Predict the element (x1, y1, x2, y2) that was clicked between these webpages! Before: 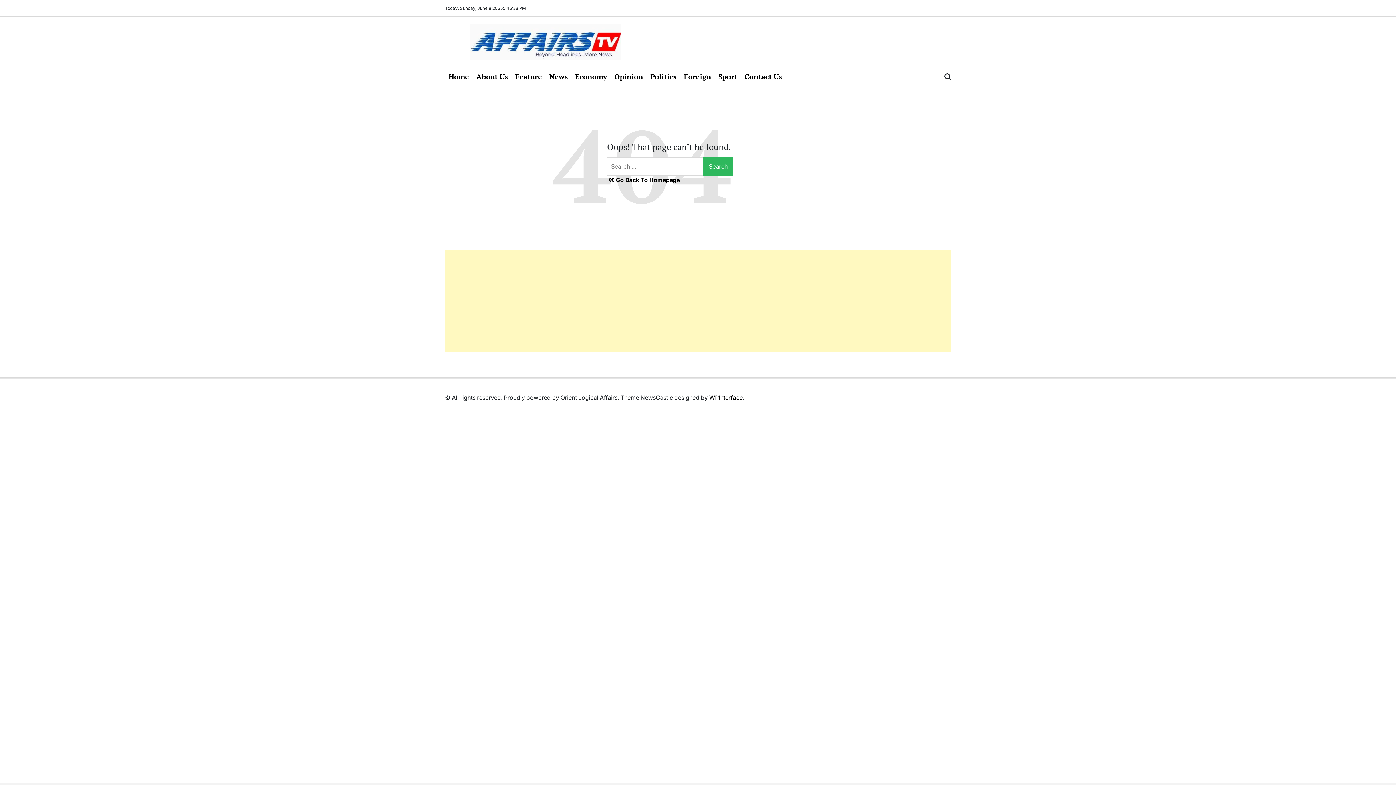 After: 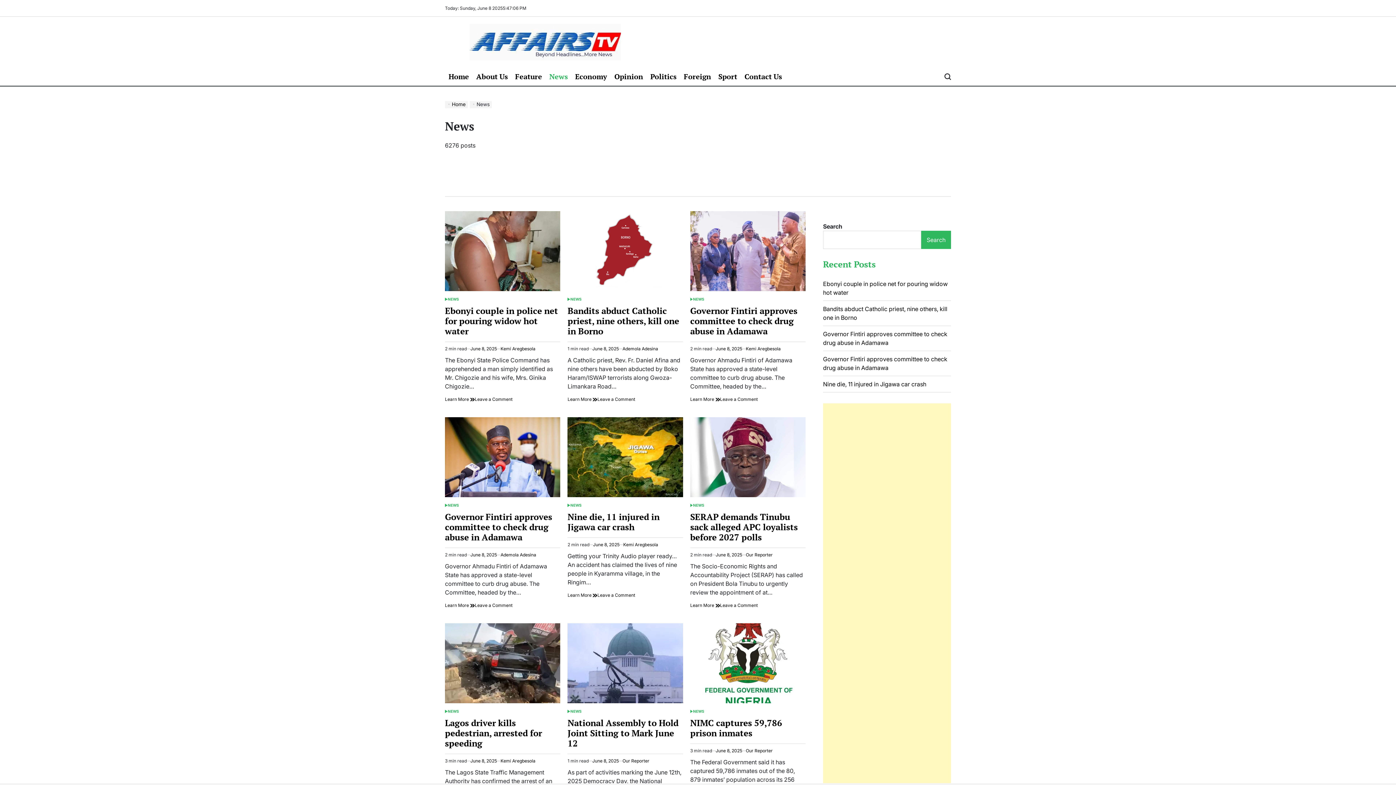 Action: bbox: (545, 67, 571, 85) label: News